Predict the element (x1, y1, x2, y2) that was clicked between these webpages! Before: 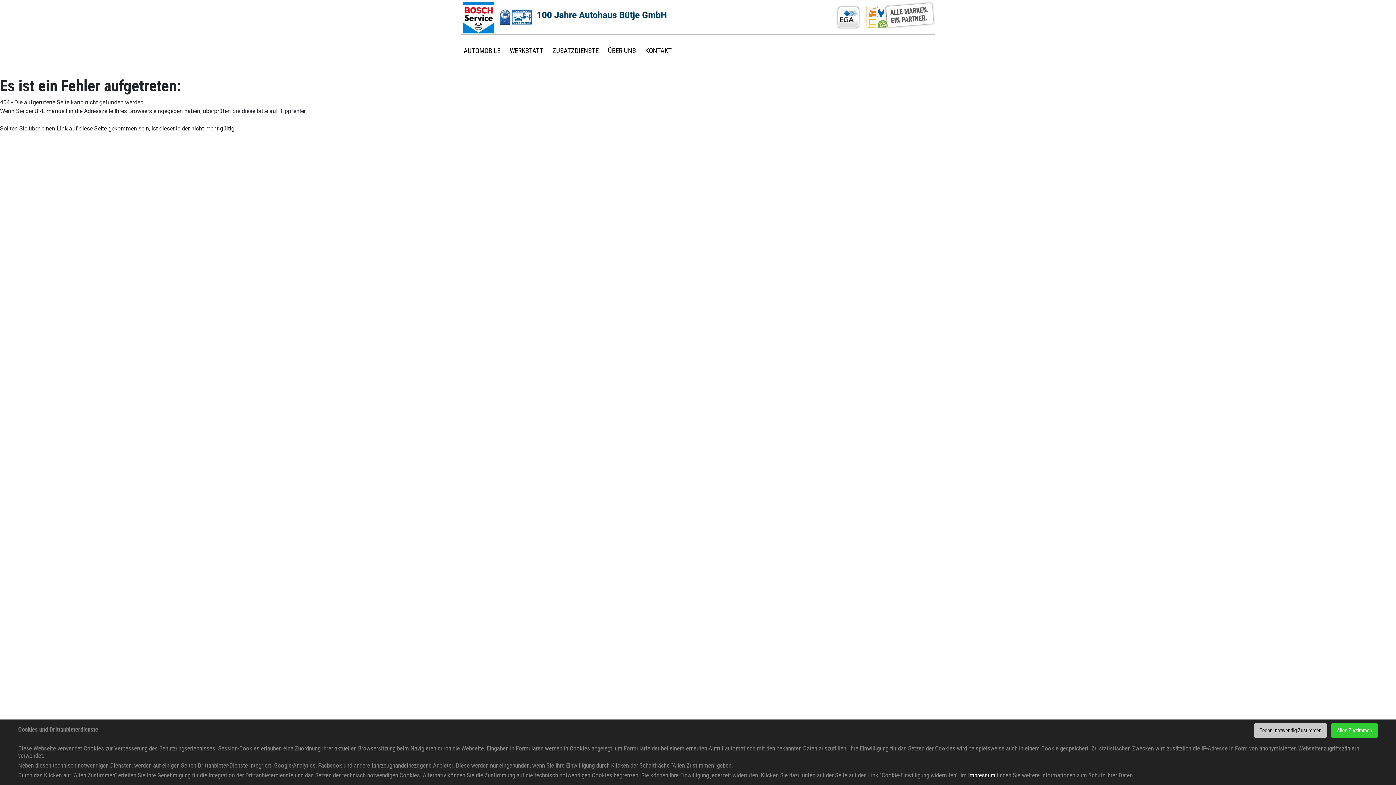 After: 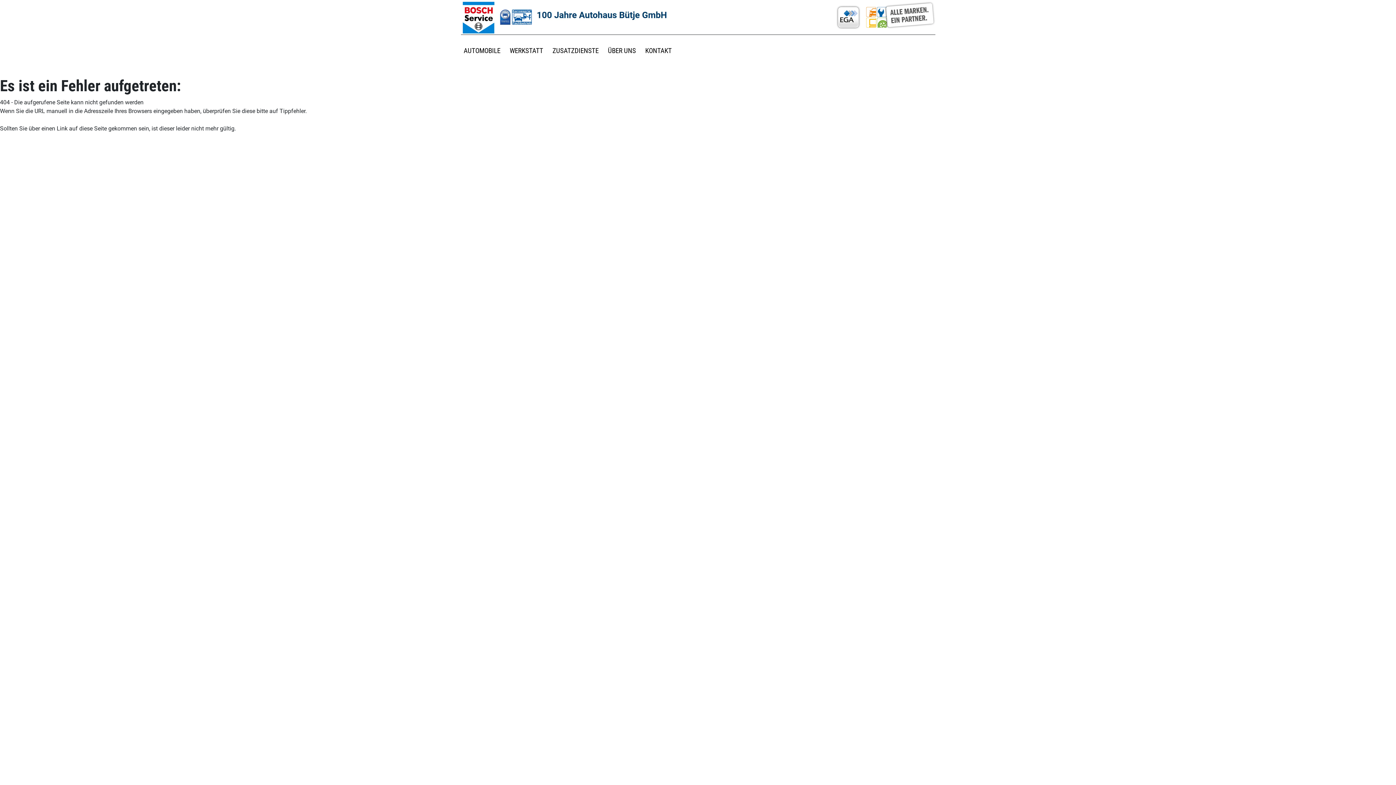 Action: bbox: (1254, 723, 1327, 738) label: Techn. notwendig Zustimmen